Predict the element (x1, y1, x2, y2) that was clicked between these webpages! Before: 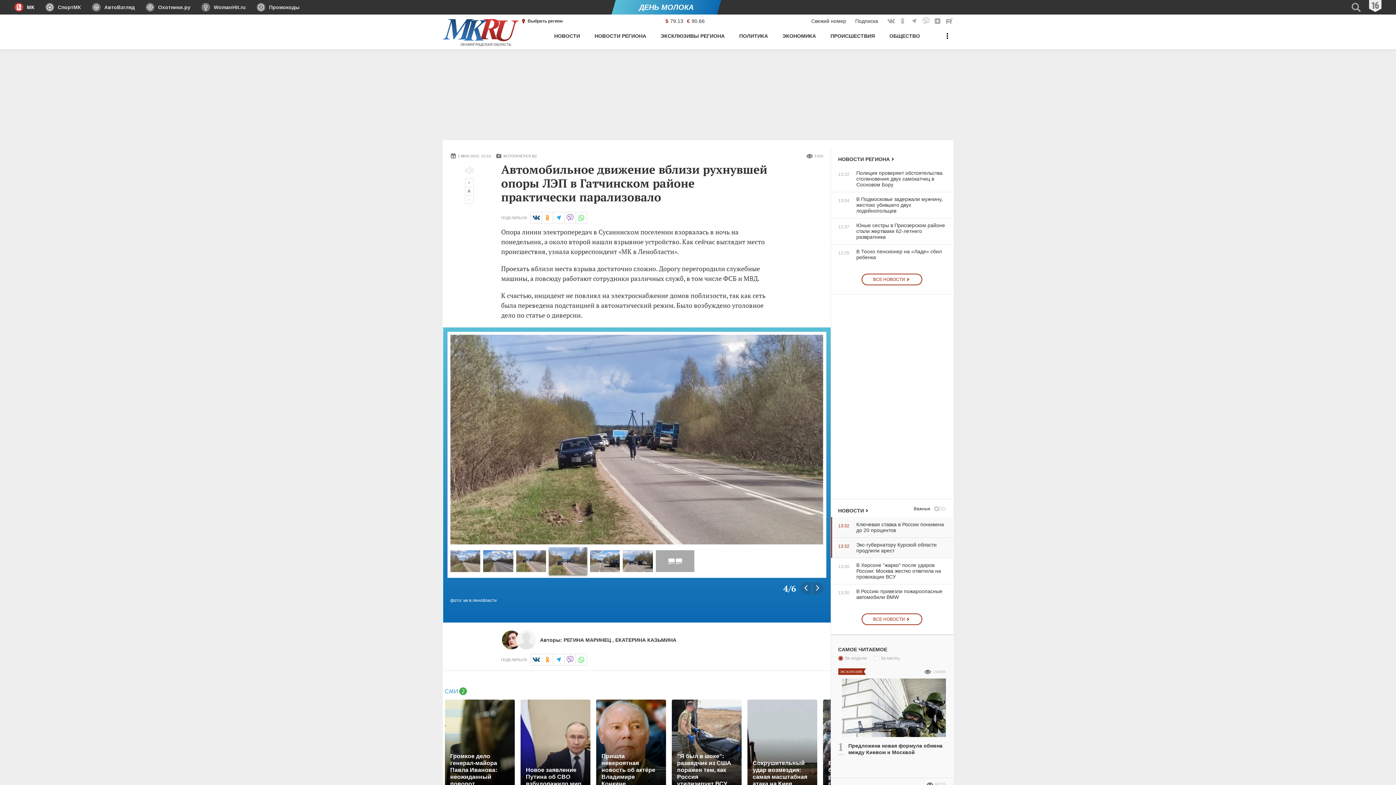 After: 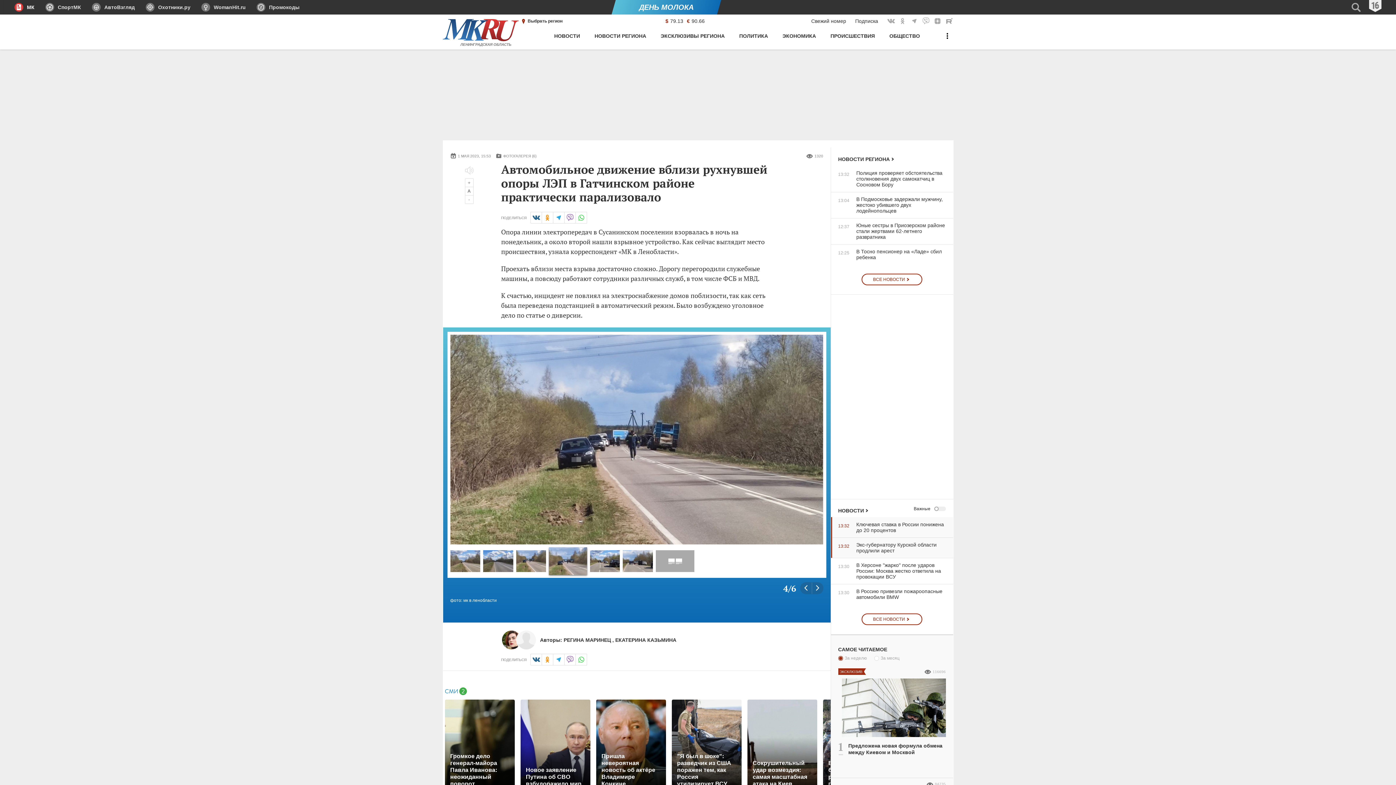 Action: label: Промокоды bbox: (251, 0, 299, 14)